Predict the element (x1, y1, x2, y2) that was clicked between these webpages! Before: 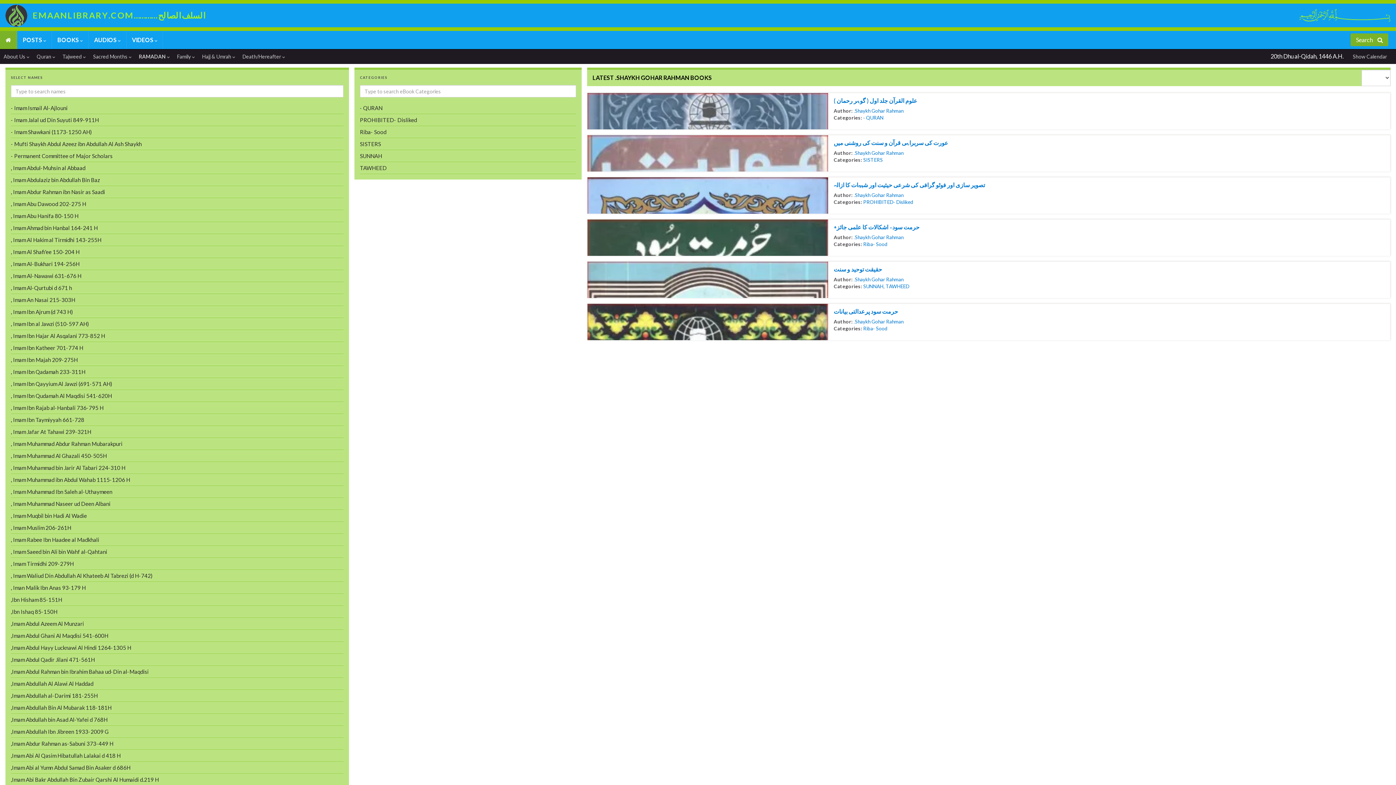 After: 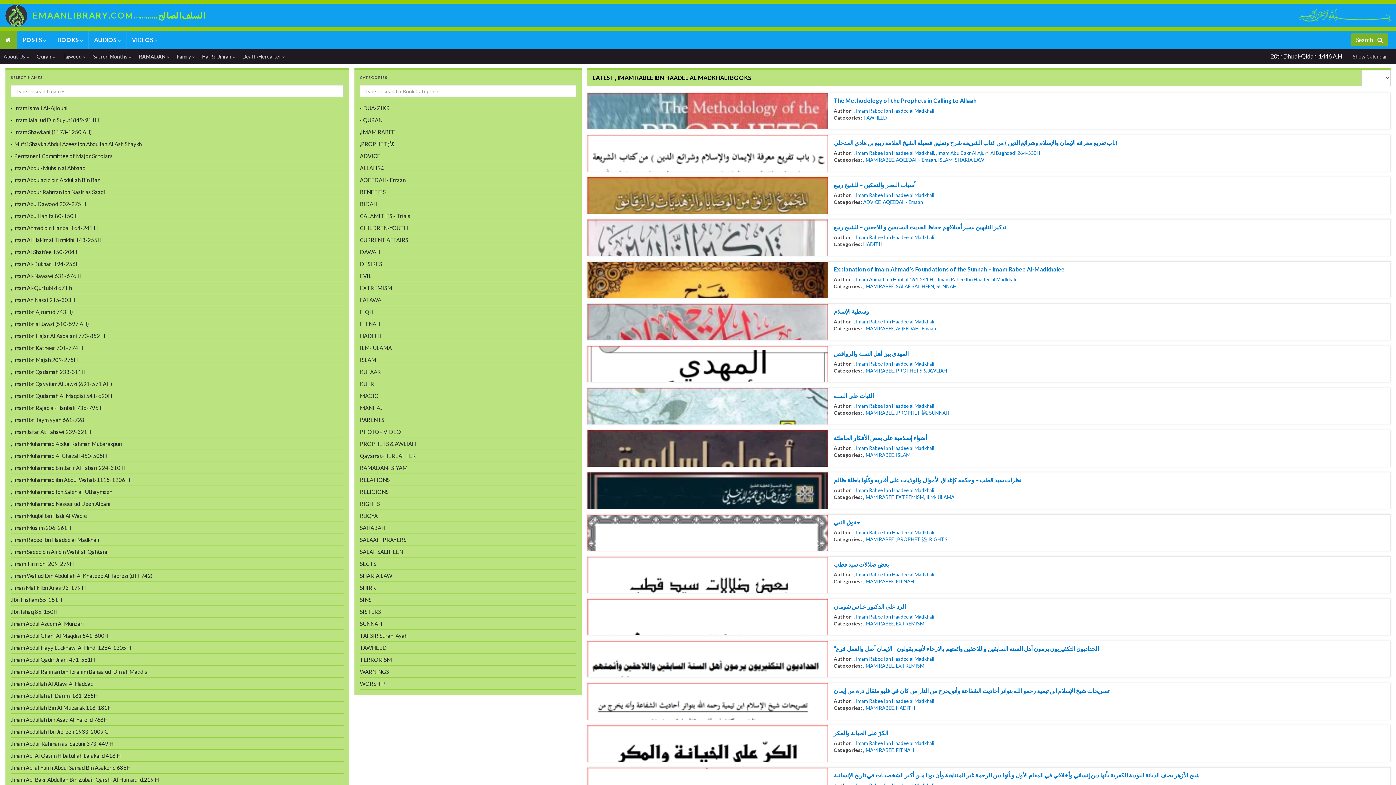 Action: bbox: (10, 533, 343, 545) label: , Imam Rabee Ibn Haadee al Madkhali